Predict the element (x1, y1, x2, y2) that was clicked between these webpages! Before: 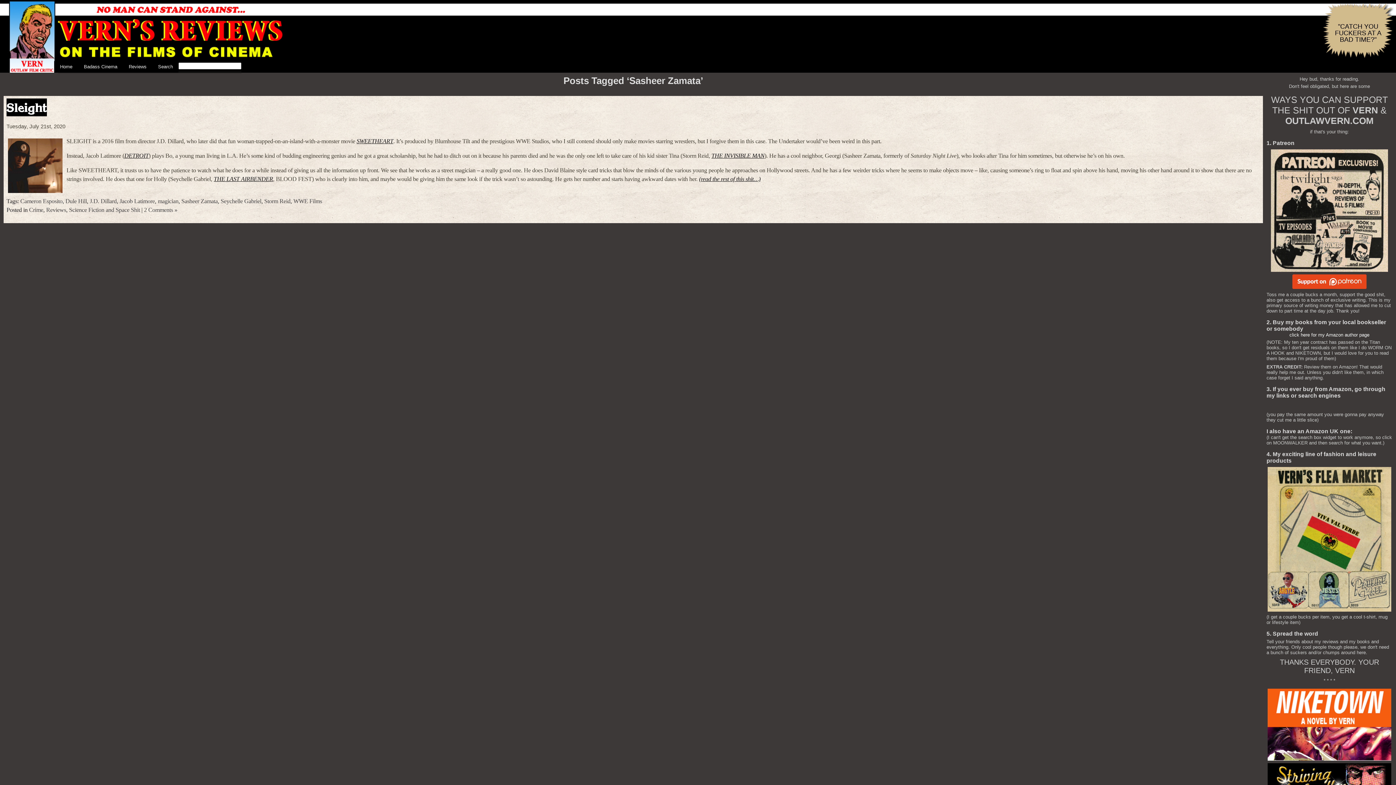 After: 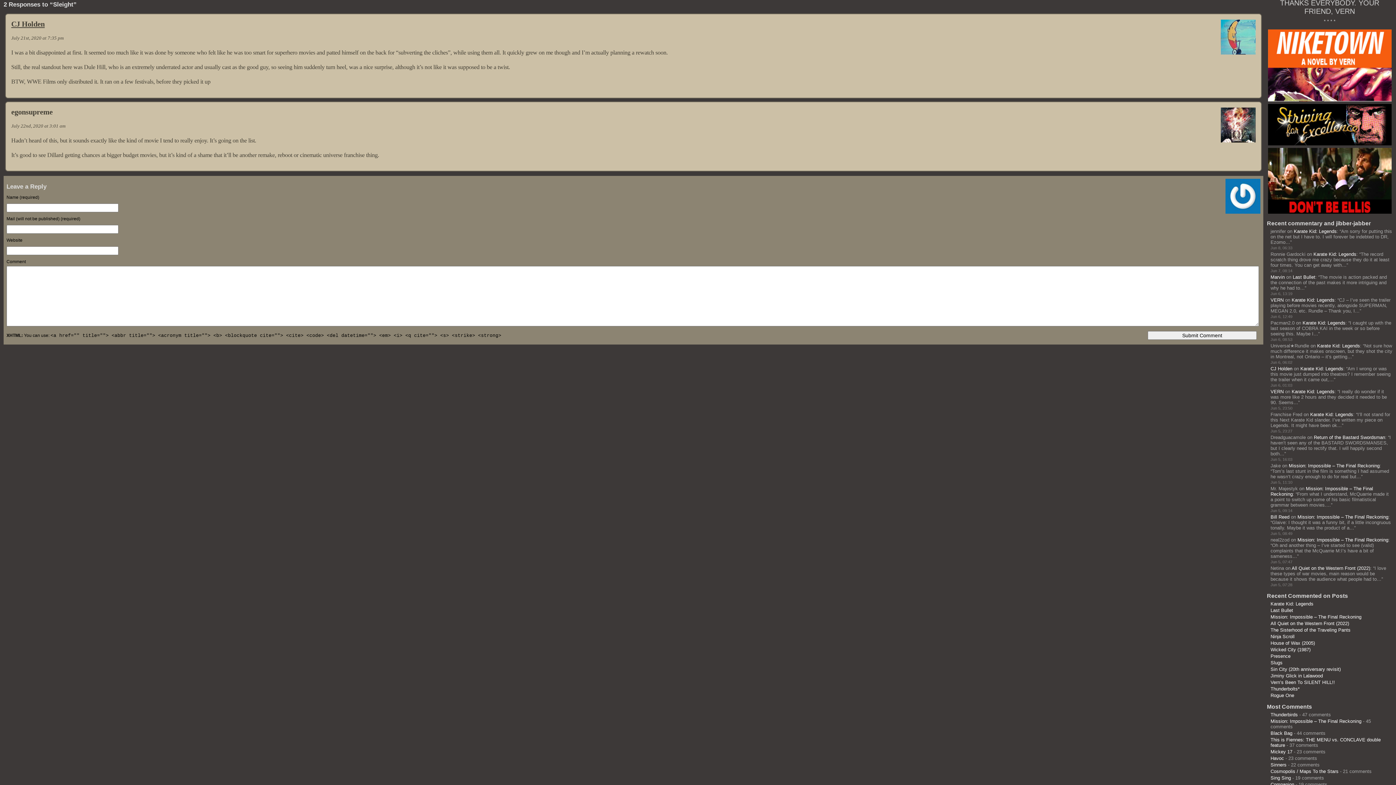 Action: label: 2 Comments » bbox: (144, 206, 177, 213)